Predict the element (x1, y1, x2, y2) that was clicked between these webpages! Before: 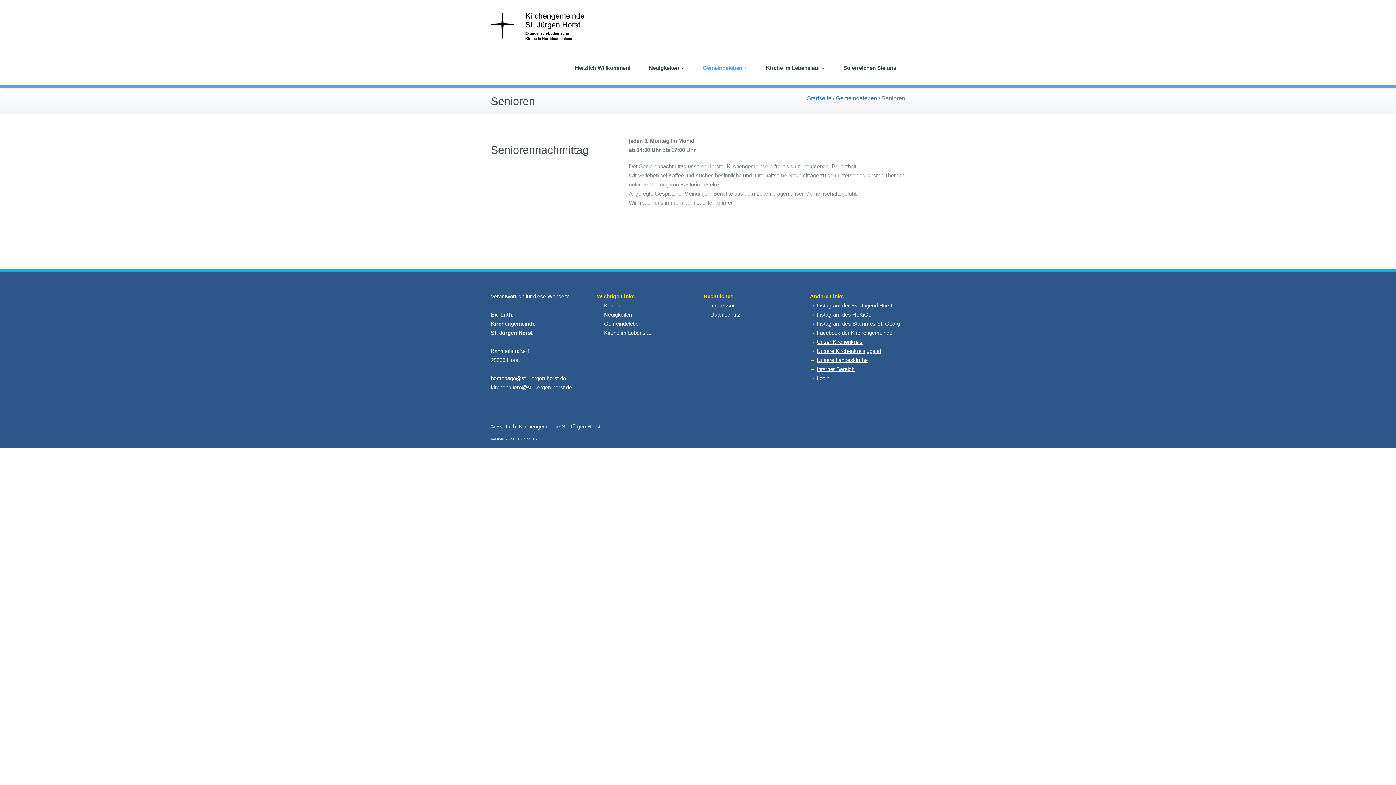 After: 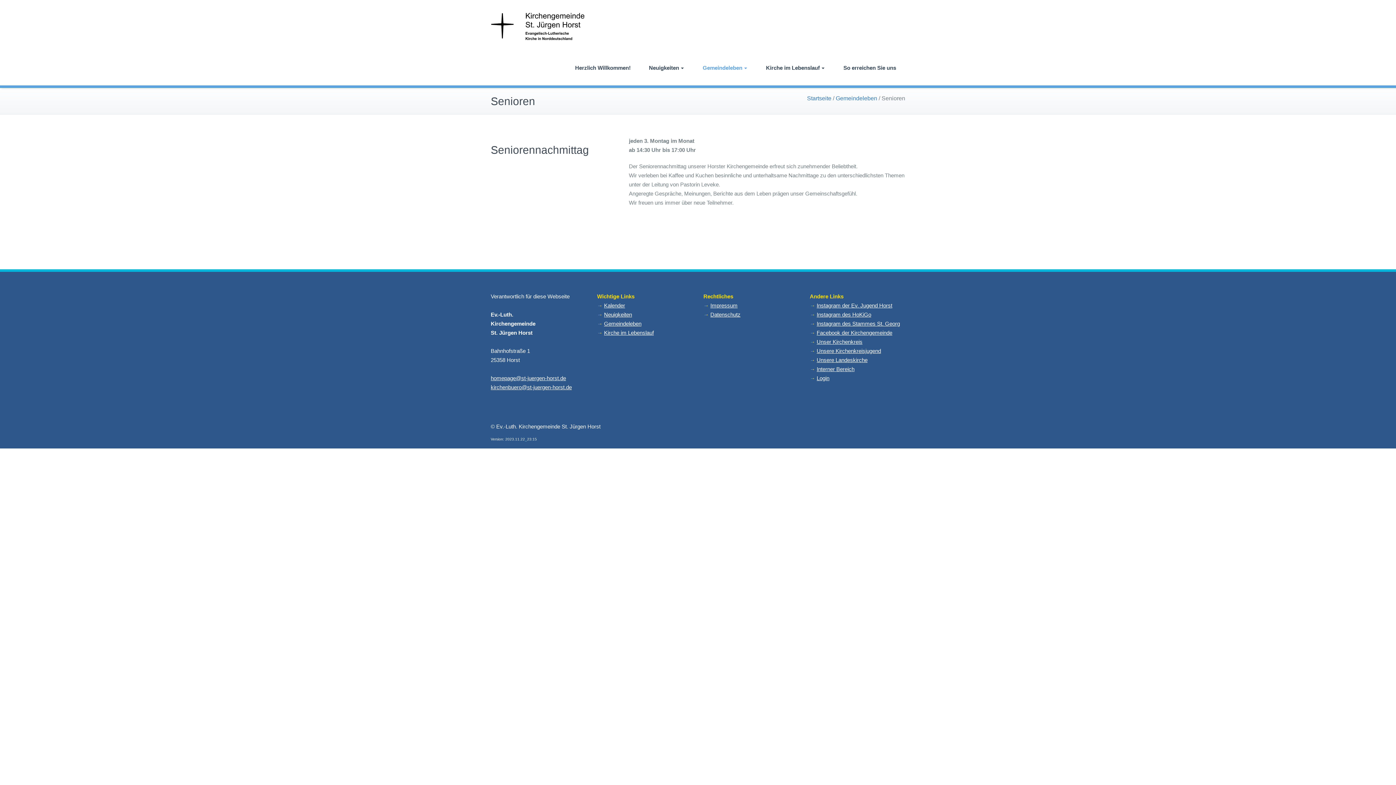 Action: bbox: (816, 302, 892, 308) label: Instagram der Ev. Jugend Horst